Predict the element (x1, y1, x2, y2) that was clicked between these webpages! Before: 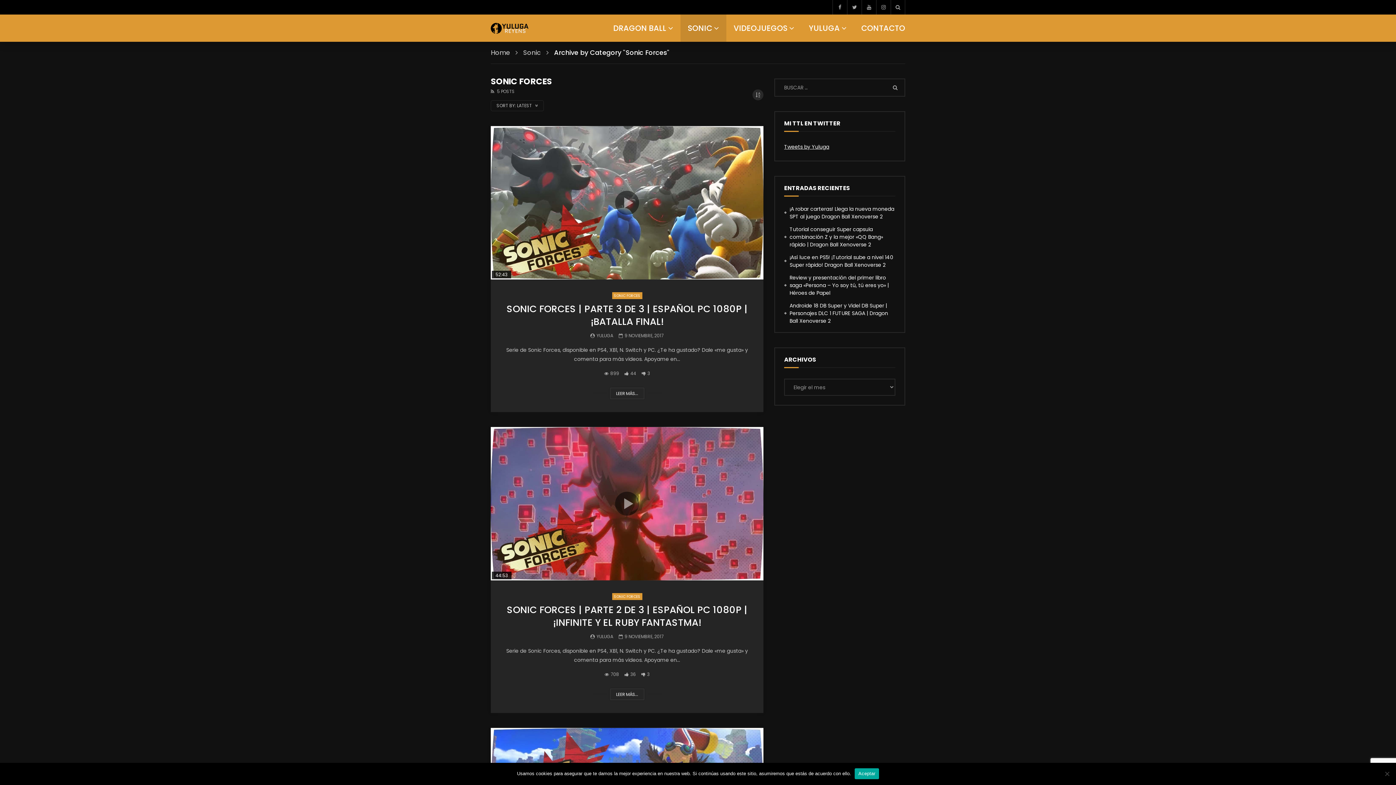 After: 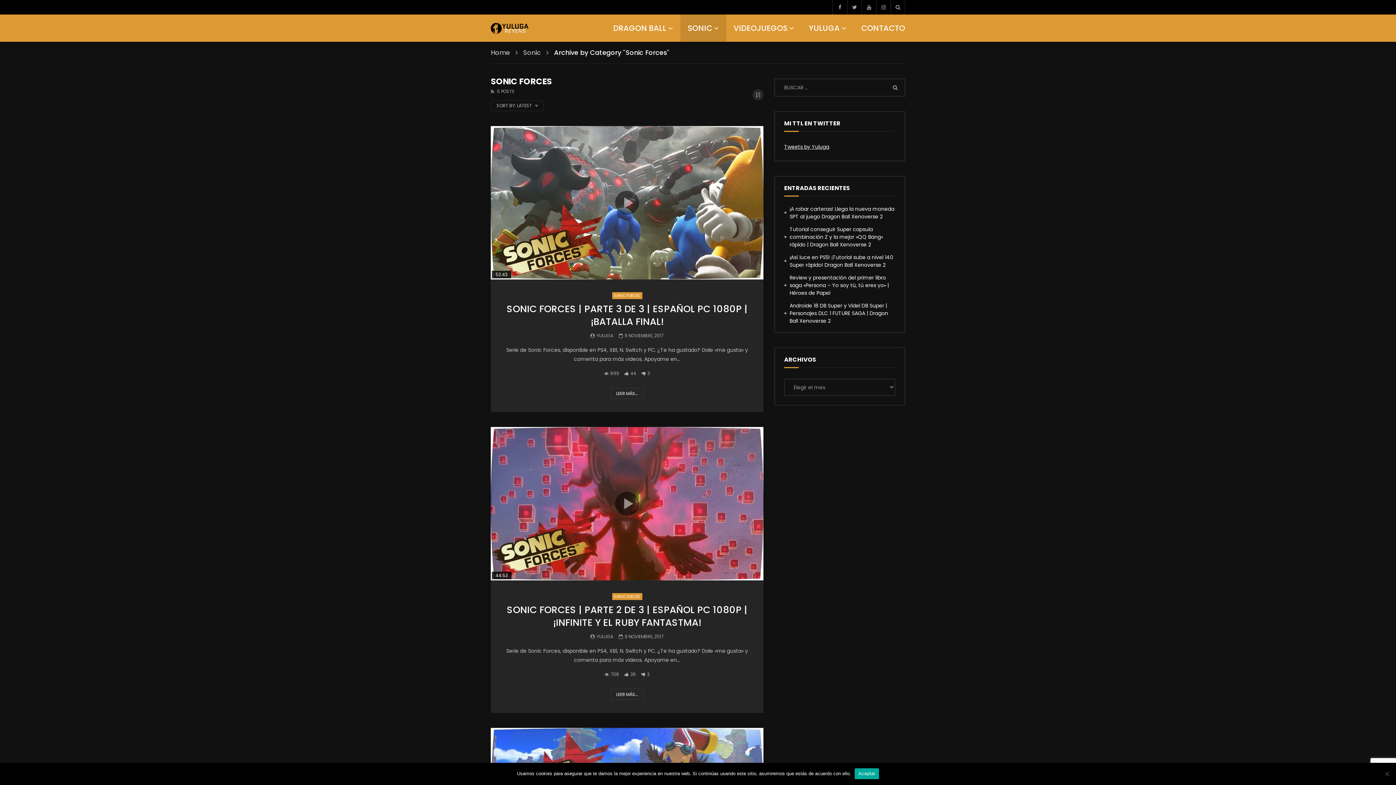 Action: label: SONIC FORCES bbox: (612, 292, 642, 299)